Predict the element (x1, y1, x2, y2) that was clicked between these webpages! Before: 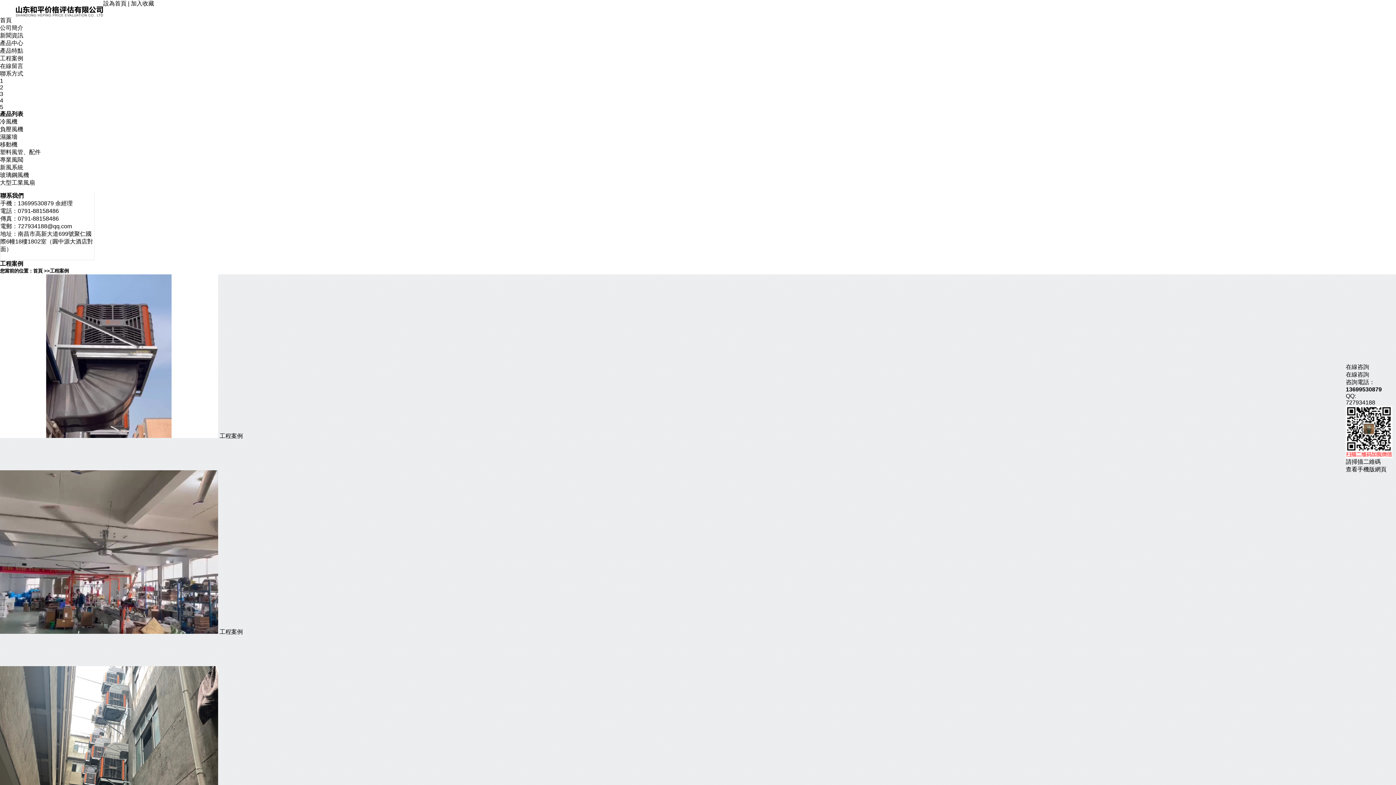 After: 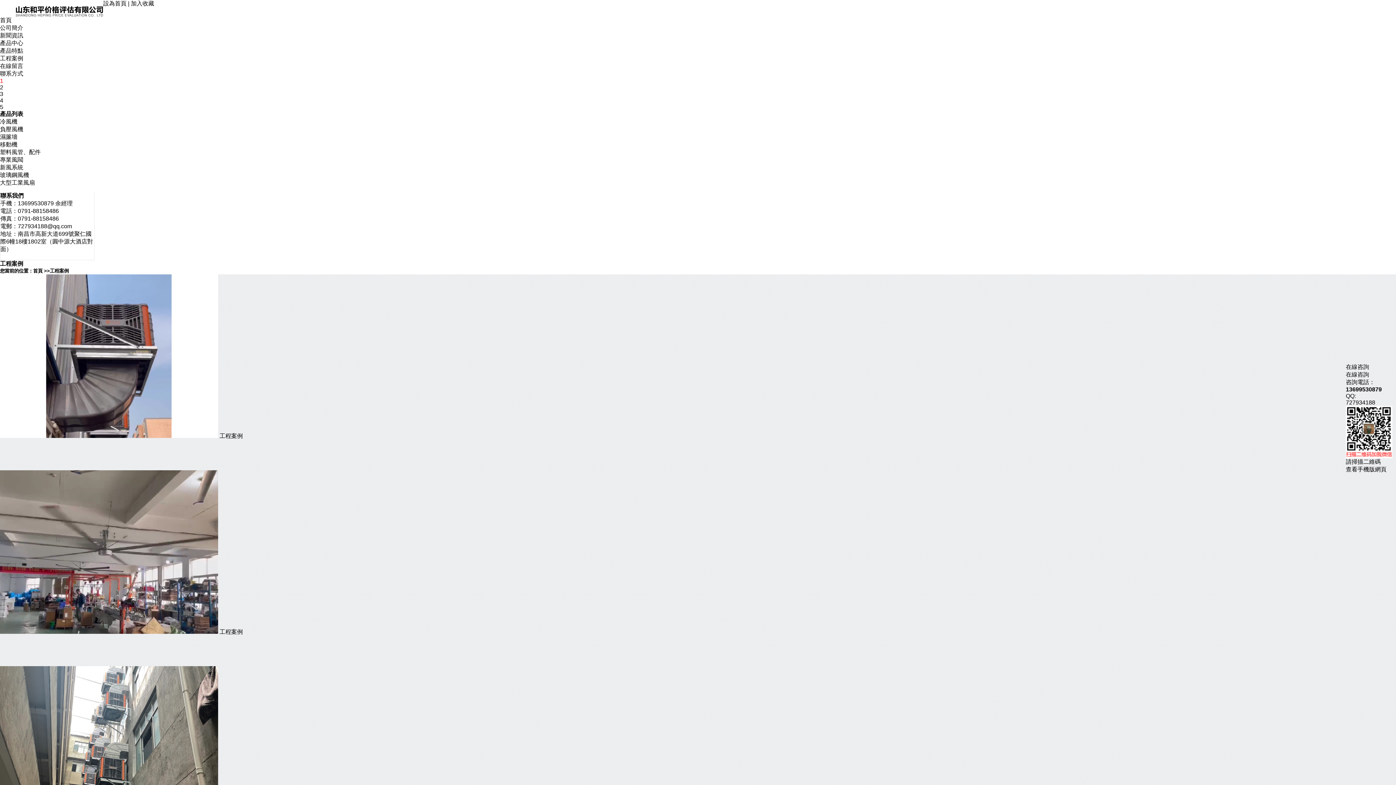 Action: label: 1 bbox: (0, 77, 3, 83)